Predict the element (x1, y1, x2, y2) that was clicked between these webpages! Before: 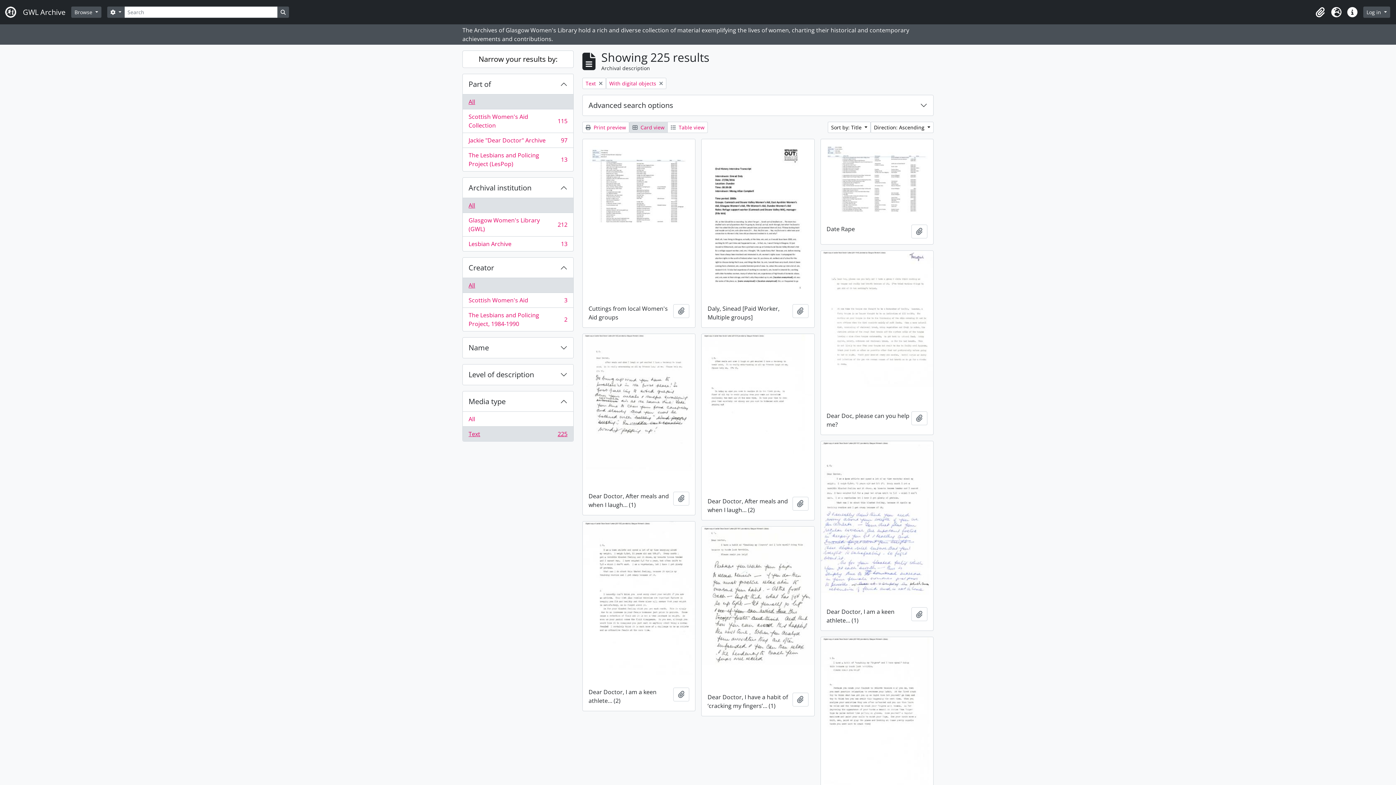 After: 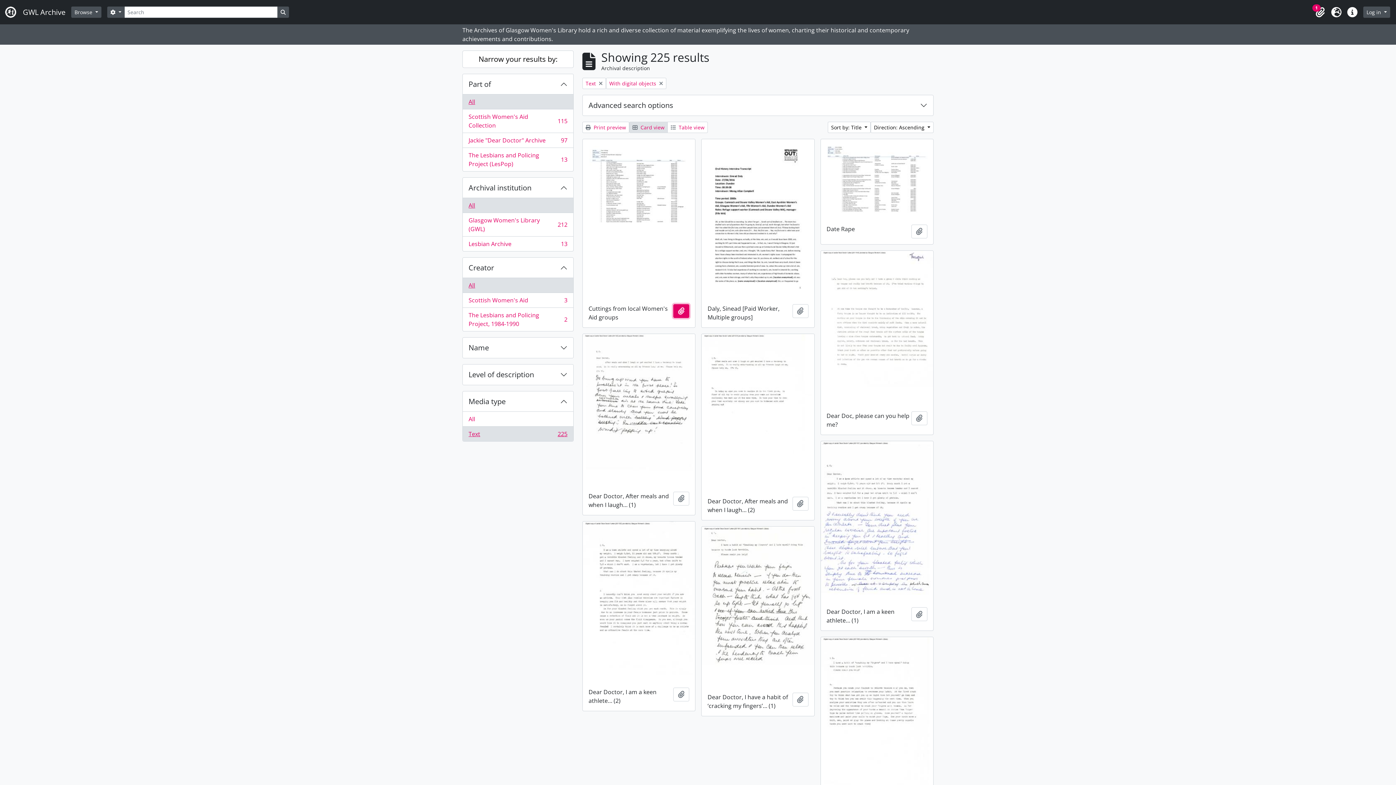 Action: label: Add to clipboard bbox: (673, 304, 689, 318)